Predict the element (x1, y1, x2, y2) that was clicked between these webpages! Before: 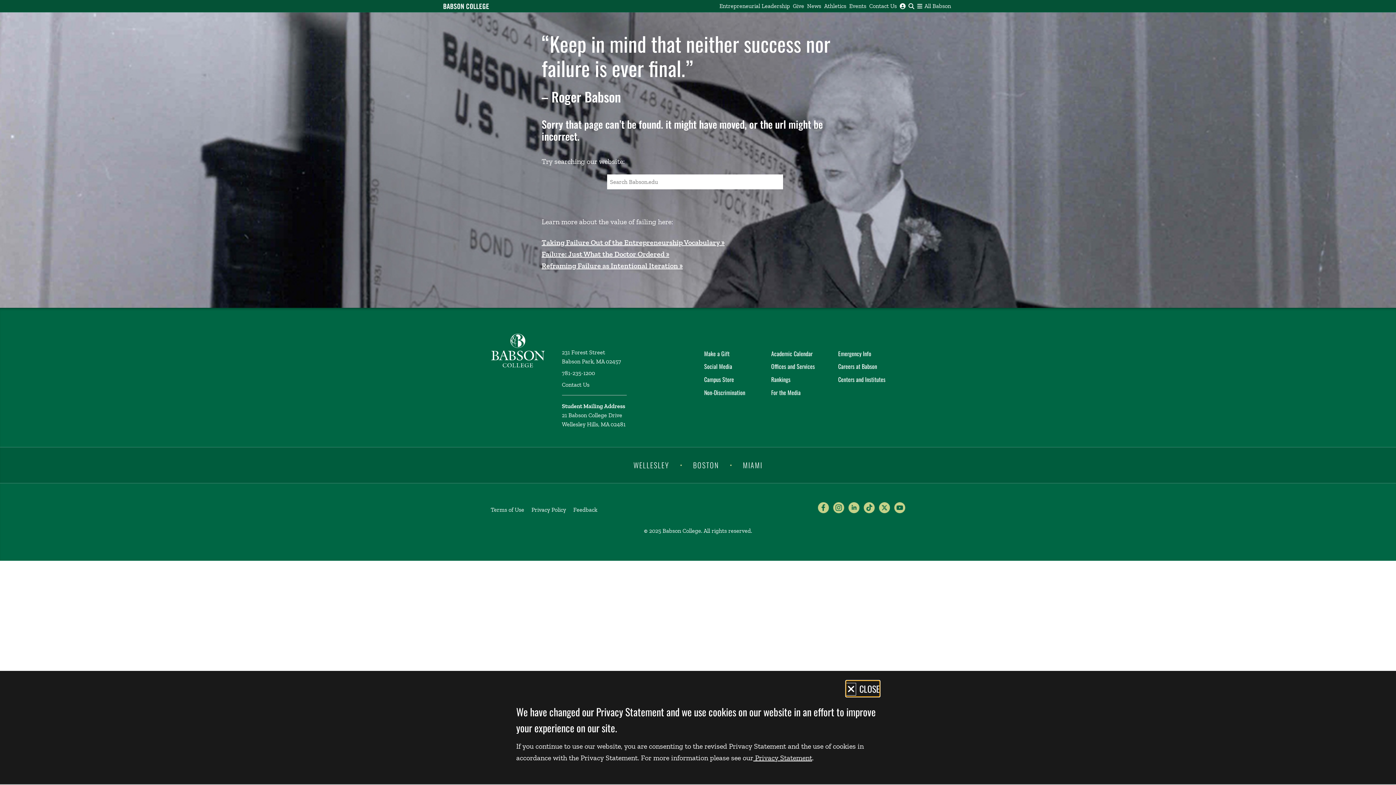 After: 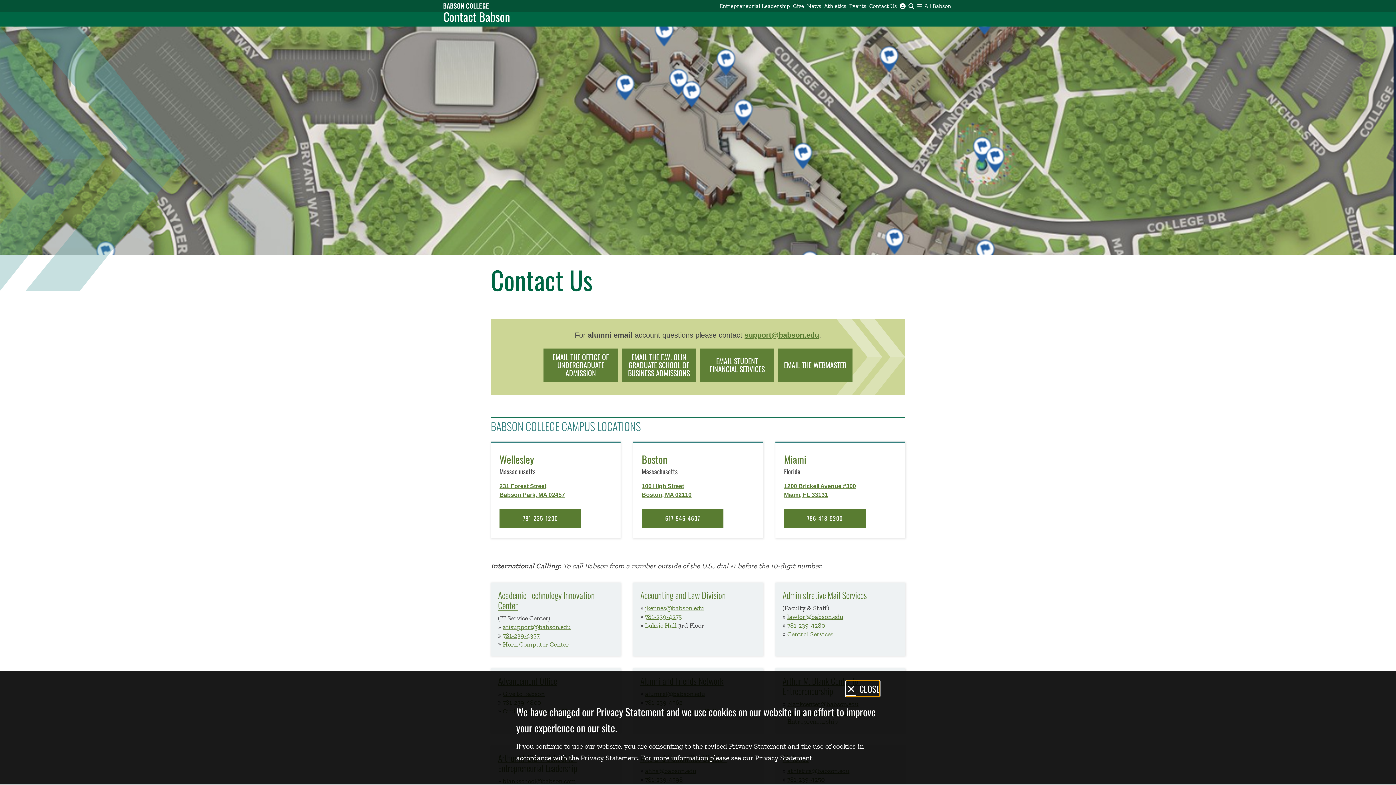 Action: label: Contact Us bbox: (562, 380, 691, 389)